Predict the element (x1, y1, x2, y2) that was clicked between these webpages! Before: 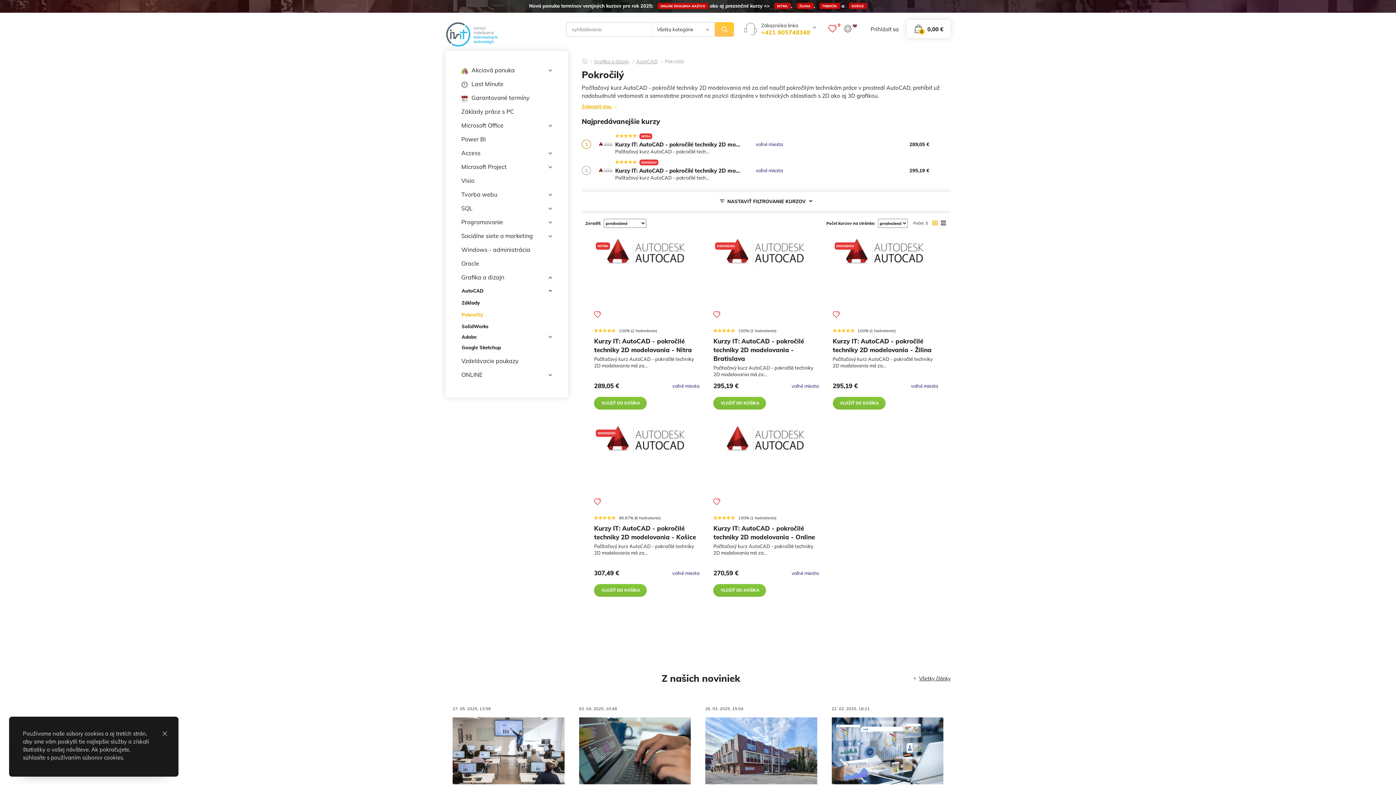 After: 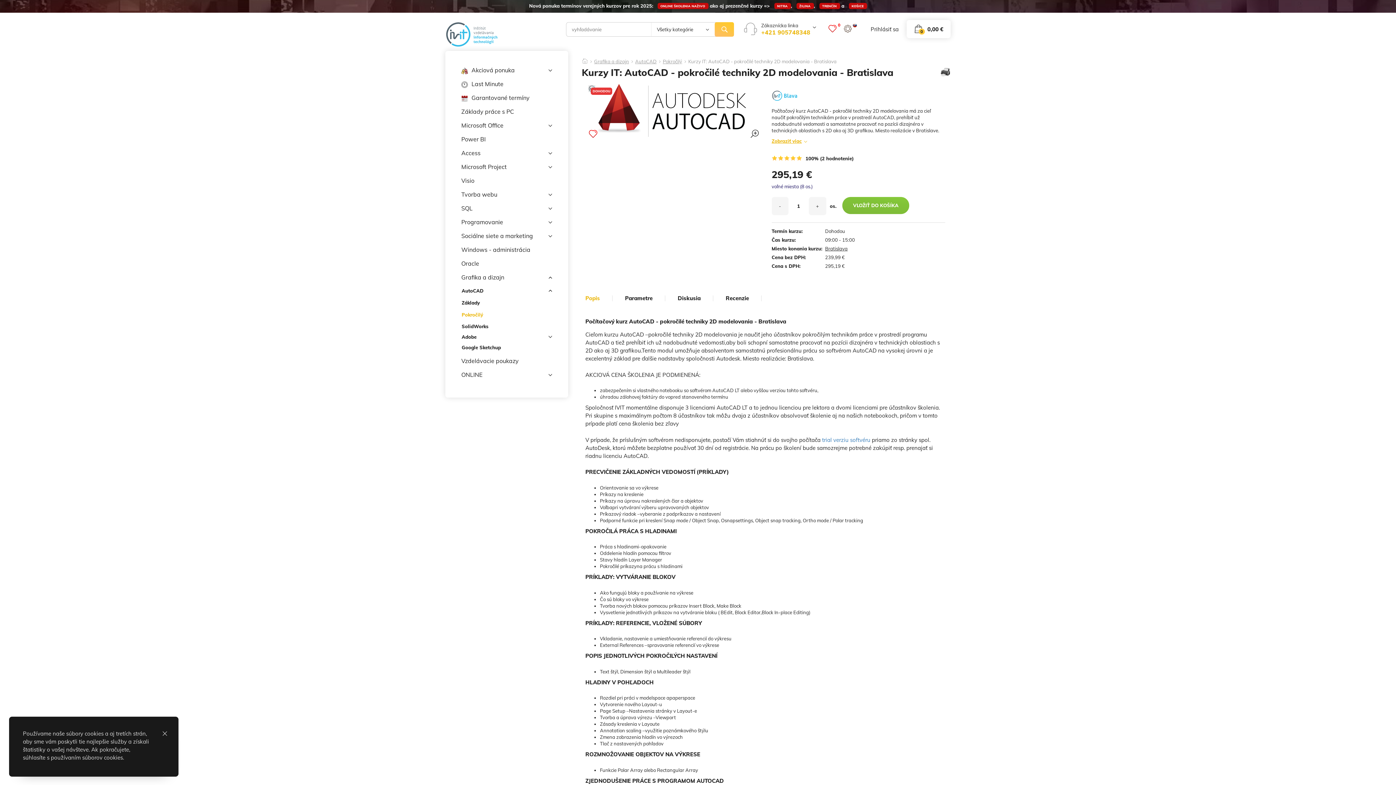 Action: bbox: (711, 238, 820, 268) label: Kurzy IT: AutoCAD - pokročilé techniky 2D modelovania - Bratislava